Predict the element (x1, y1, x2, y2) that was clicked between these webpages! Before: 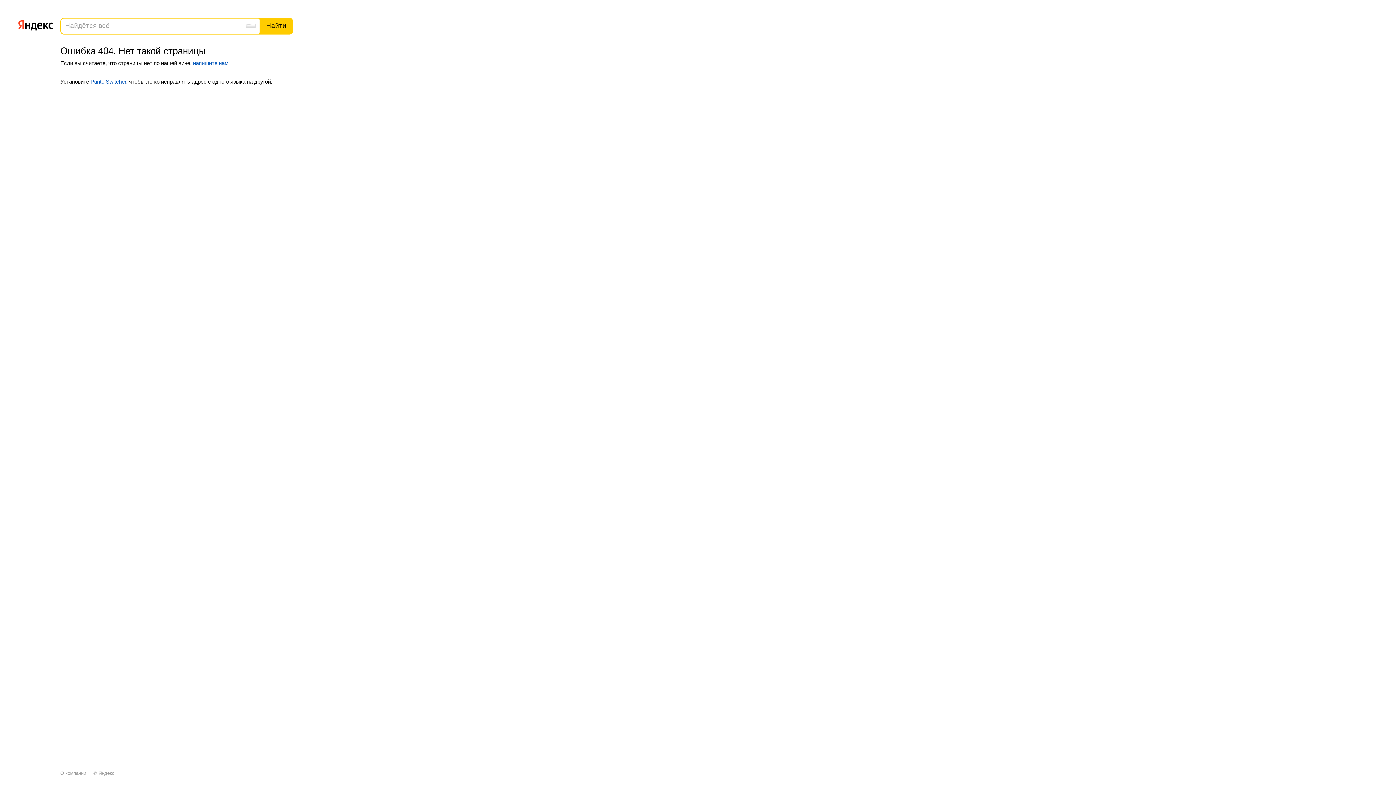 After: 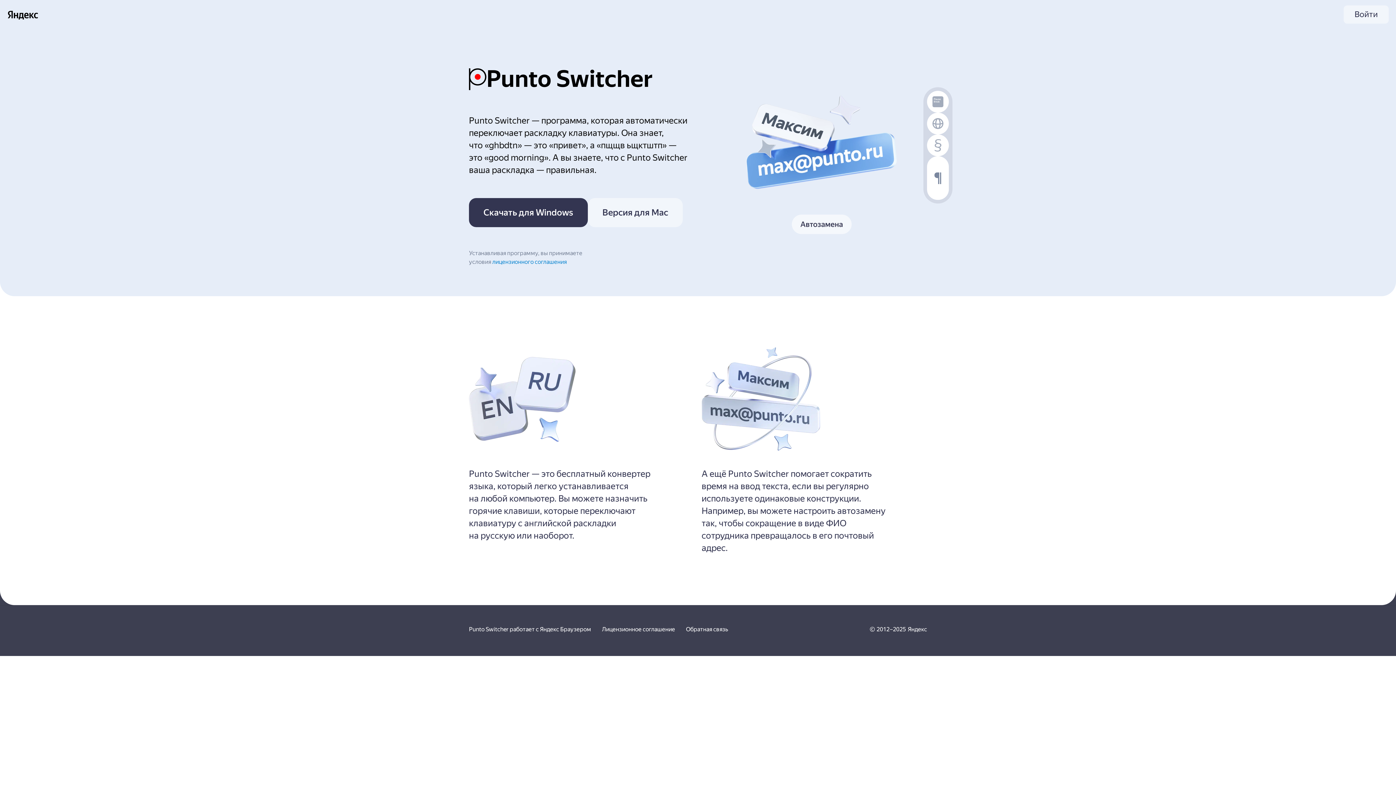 Action: bbox: (90, 78, 126, 84) label: Punto Switcher